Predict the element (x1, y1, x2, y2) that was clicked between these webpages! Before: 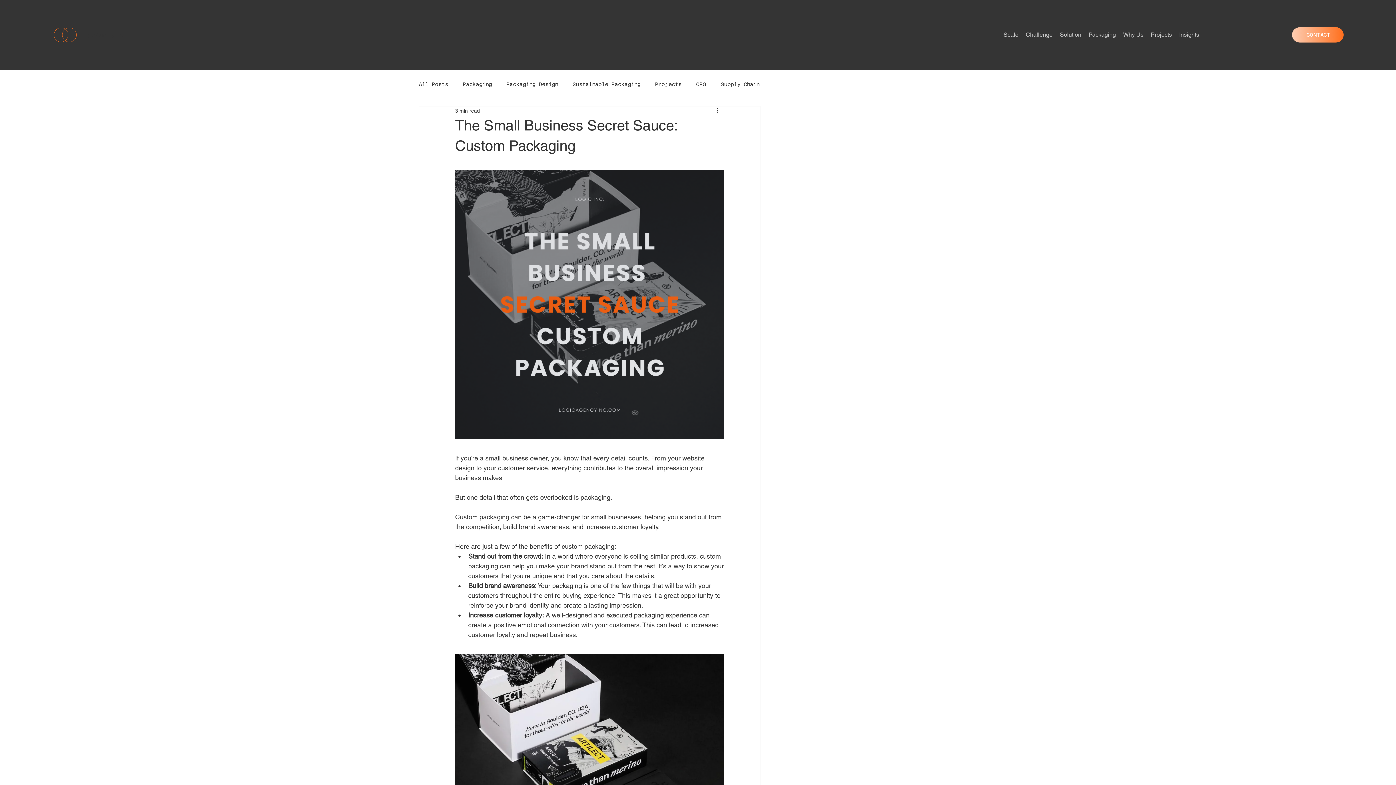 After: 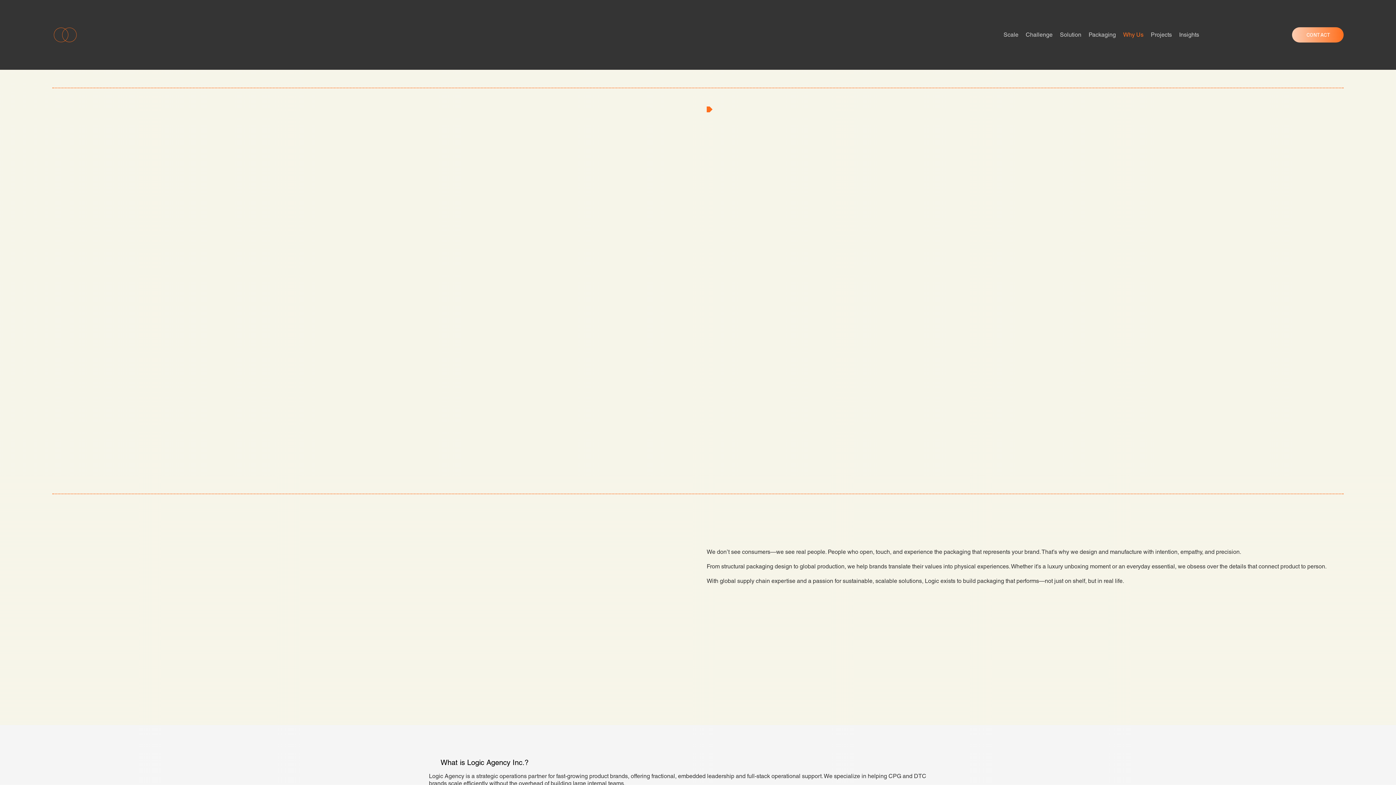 Action: label: Why Us bbox: (1123, 31, 1143, 38)